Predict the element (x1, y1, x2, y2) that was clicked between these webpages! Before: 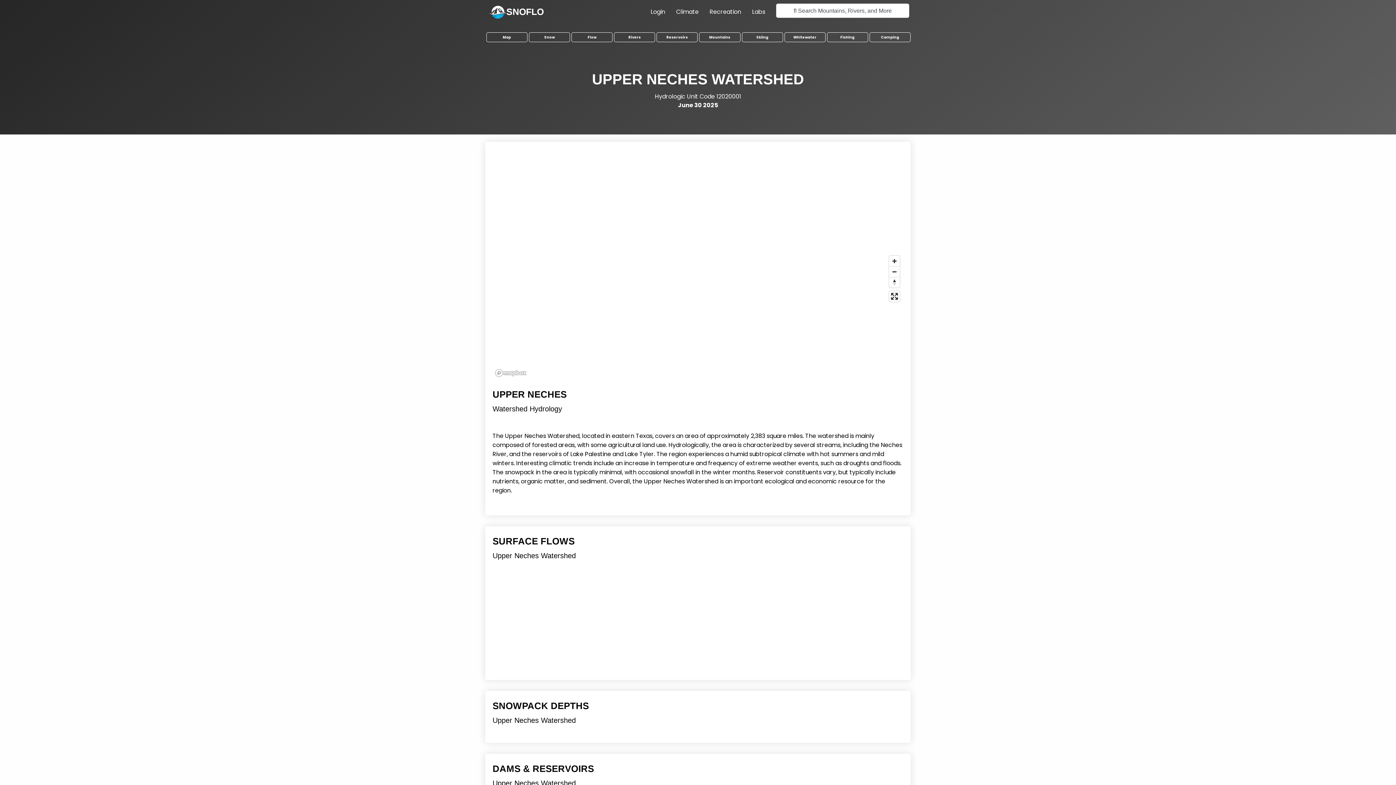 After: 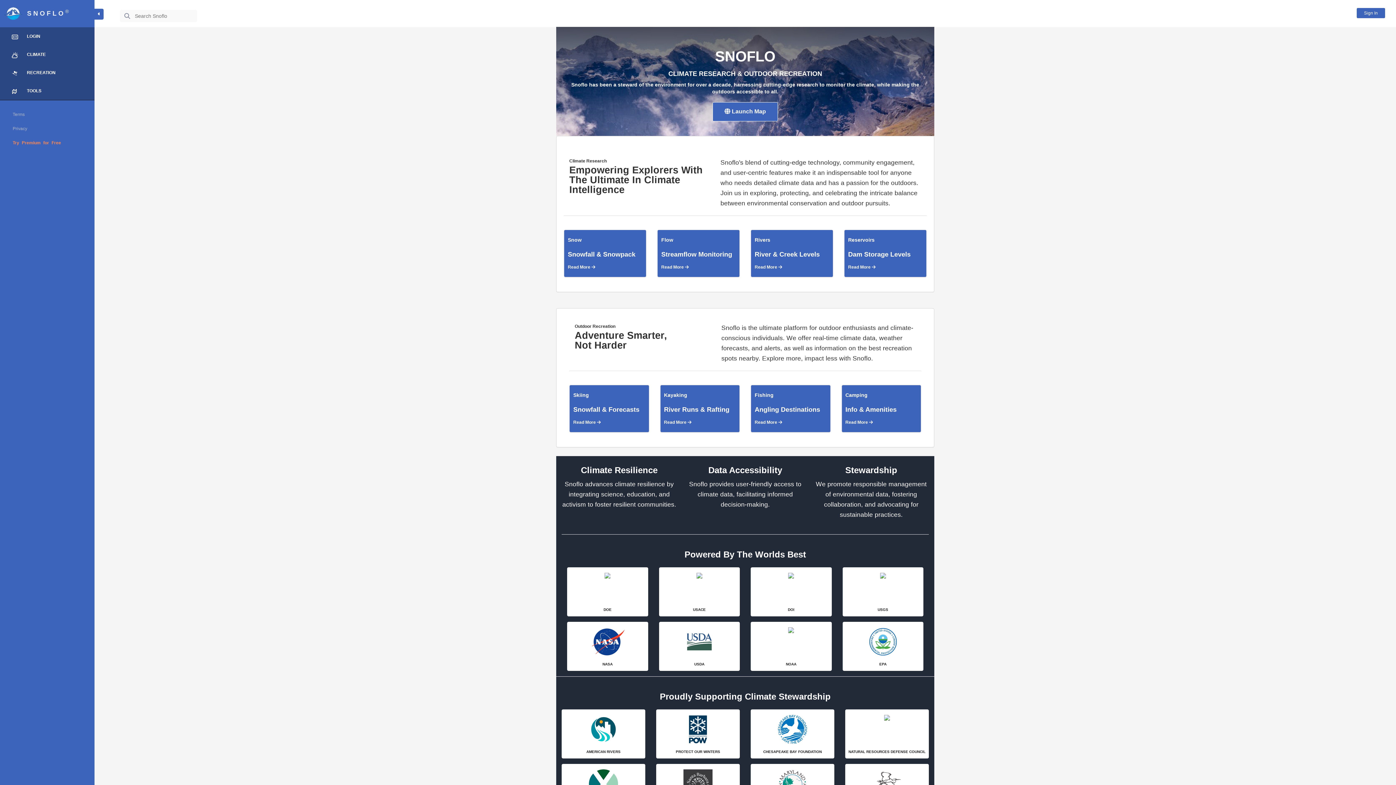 Action: bbox: (506, 6, 543, 16) label: SNOFLO